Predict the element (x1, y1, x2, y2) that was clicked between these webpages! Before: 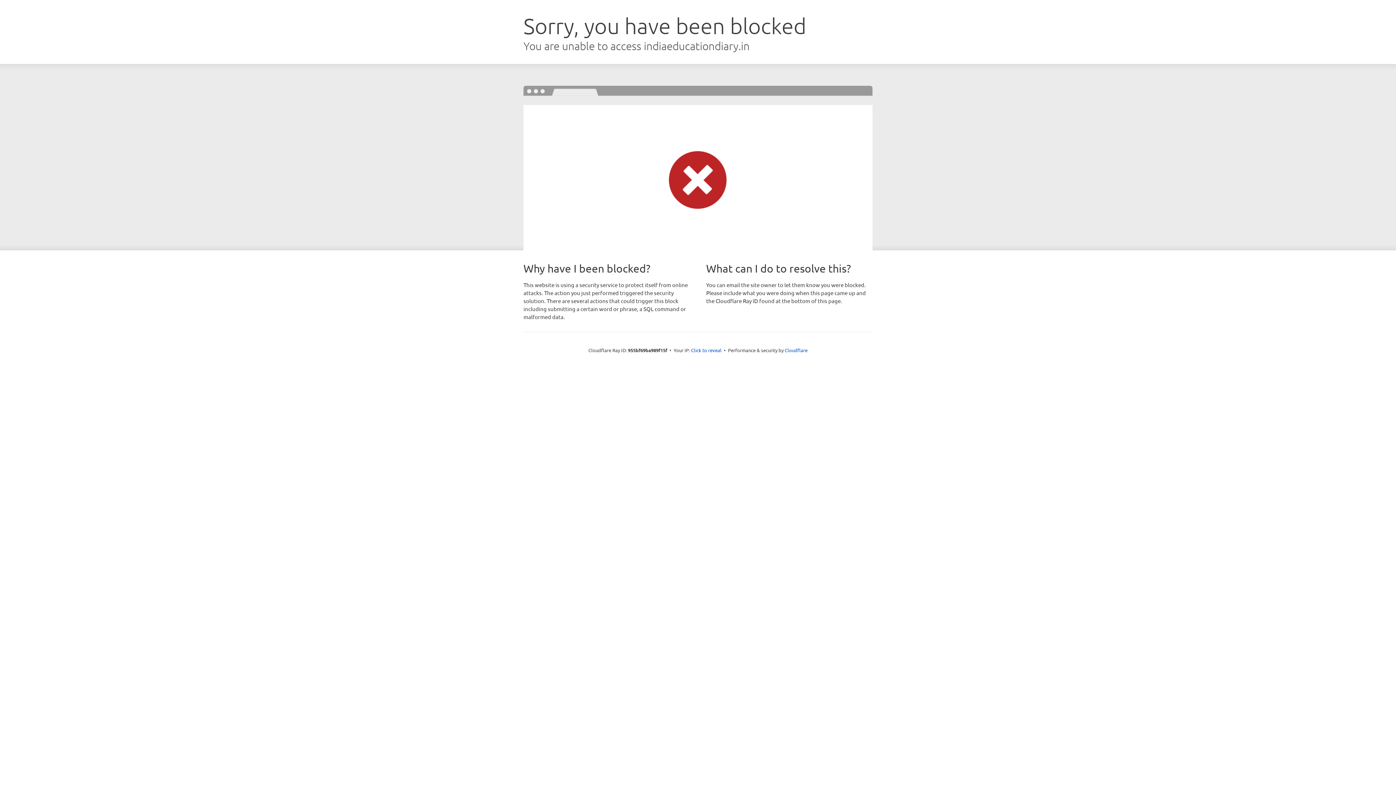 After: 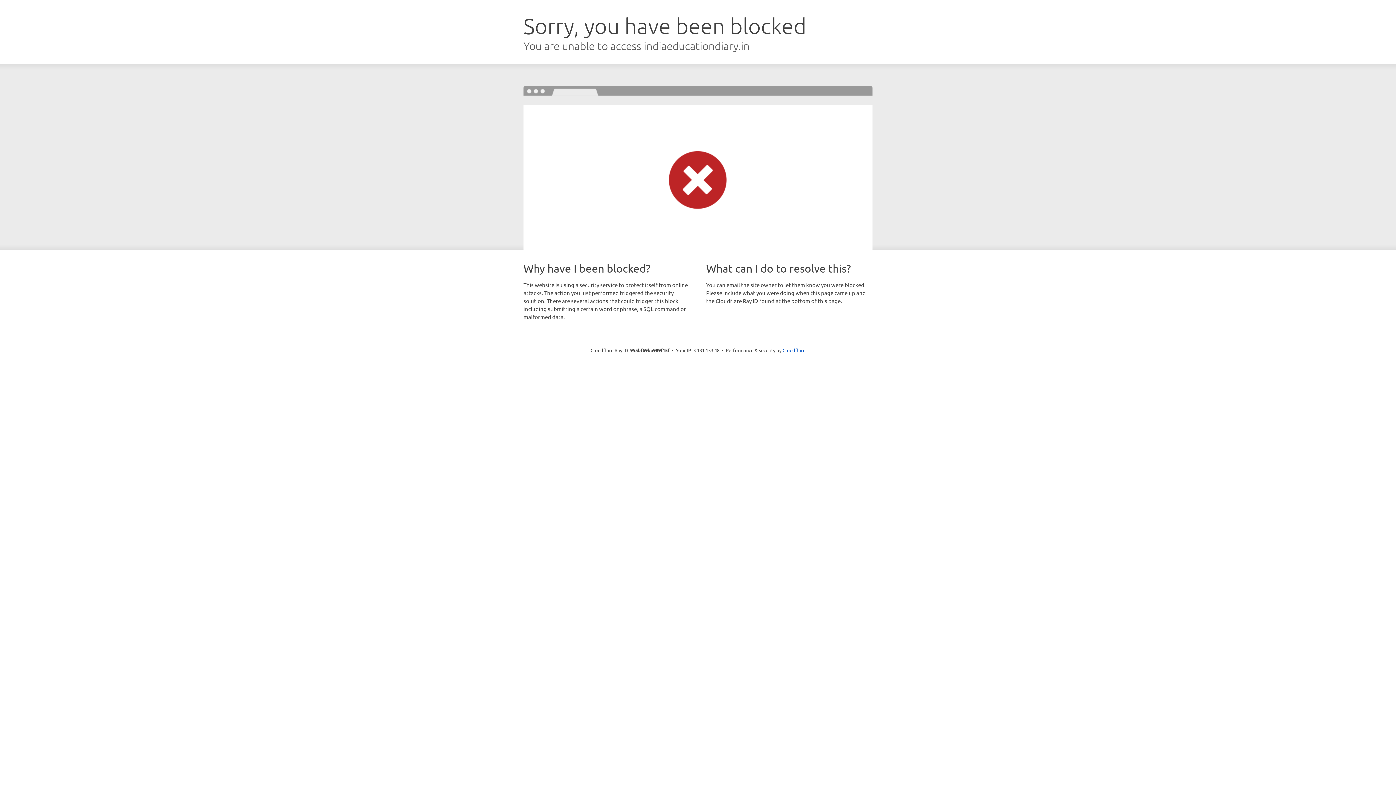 Action: label: Click to reveal bbox: (691, 346, 721, 353)